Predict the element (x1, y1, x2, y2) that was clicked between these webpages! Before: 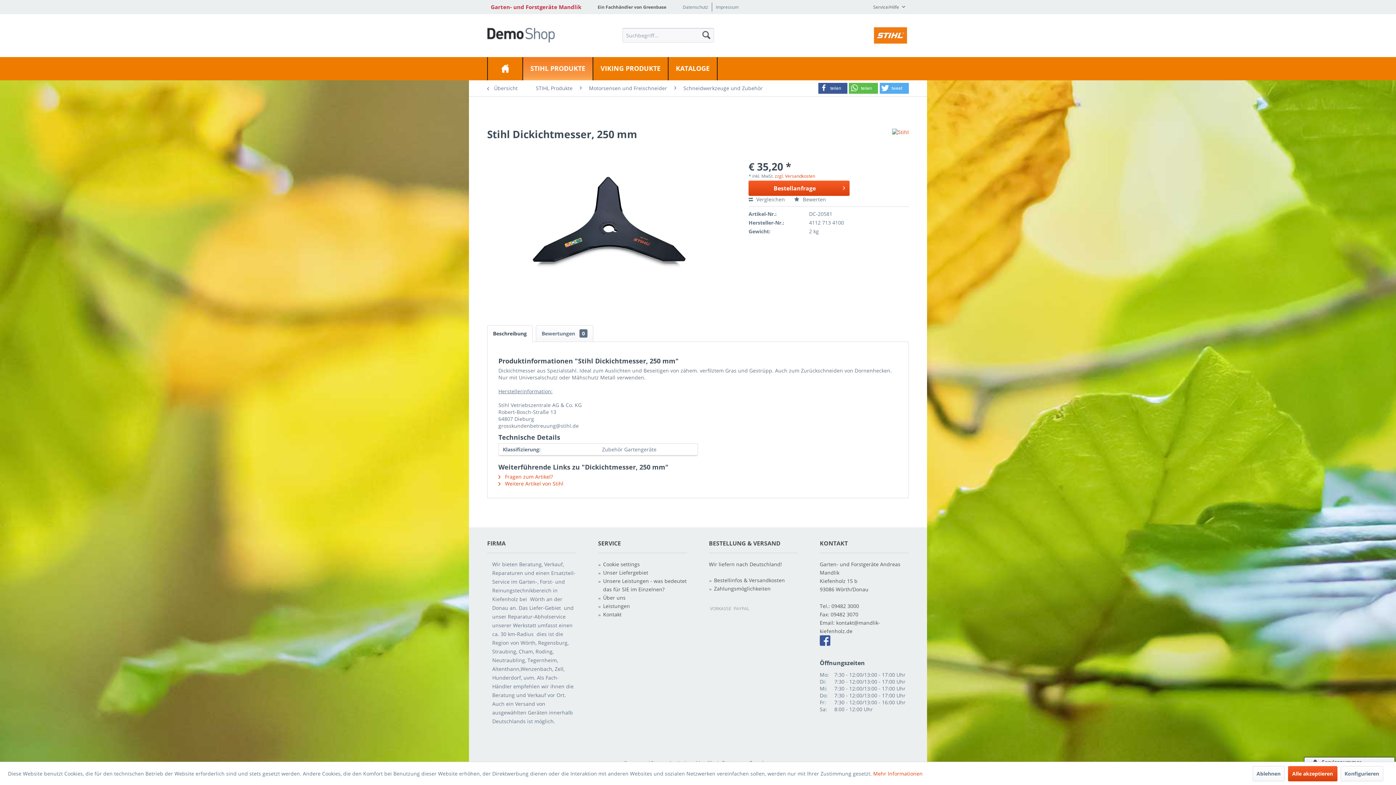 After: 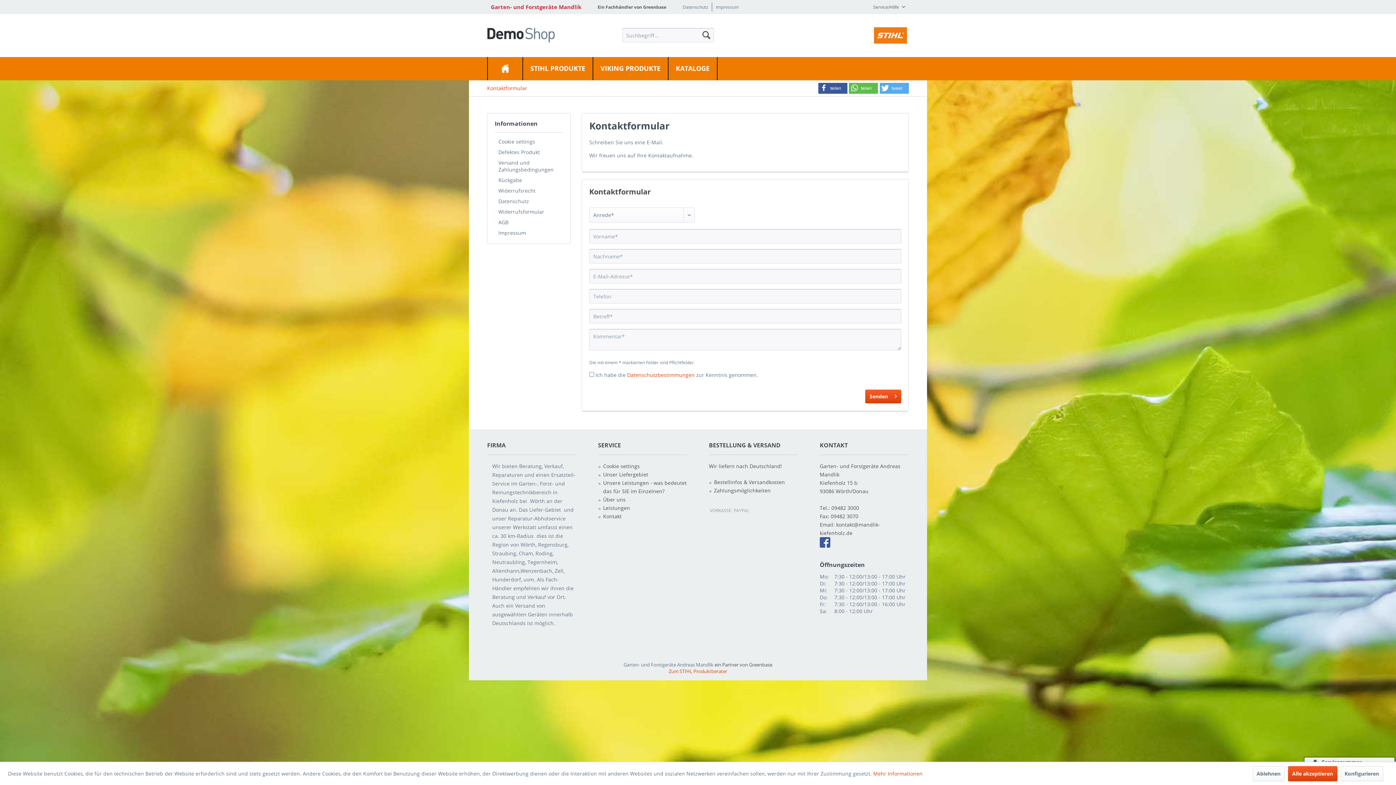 Action: label: Kontakt bbox: (603, 610, 687, 618)